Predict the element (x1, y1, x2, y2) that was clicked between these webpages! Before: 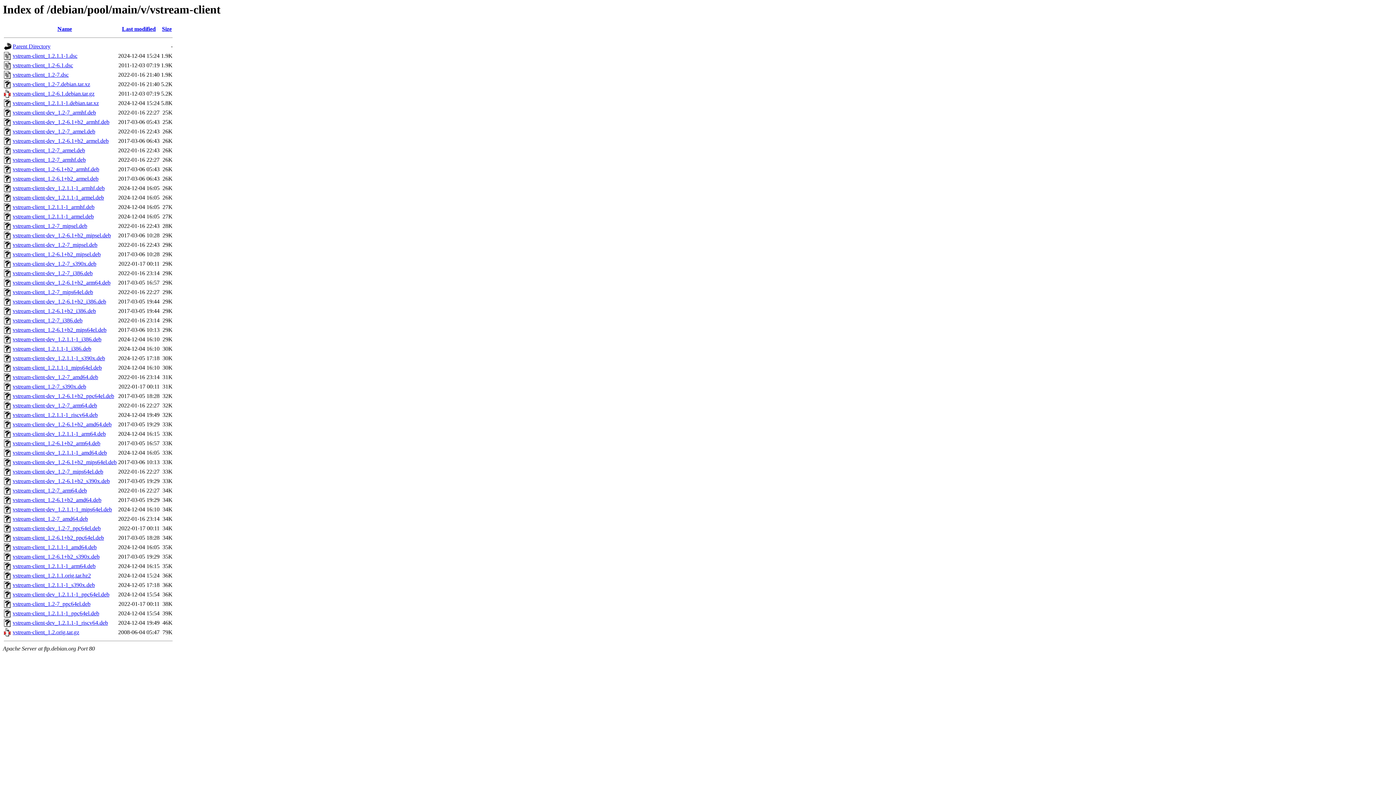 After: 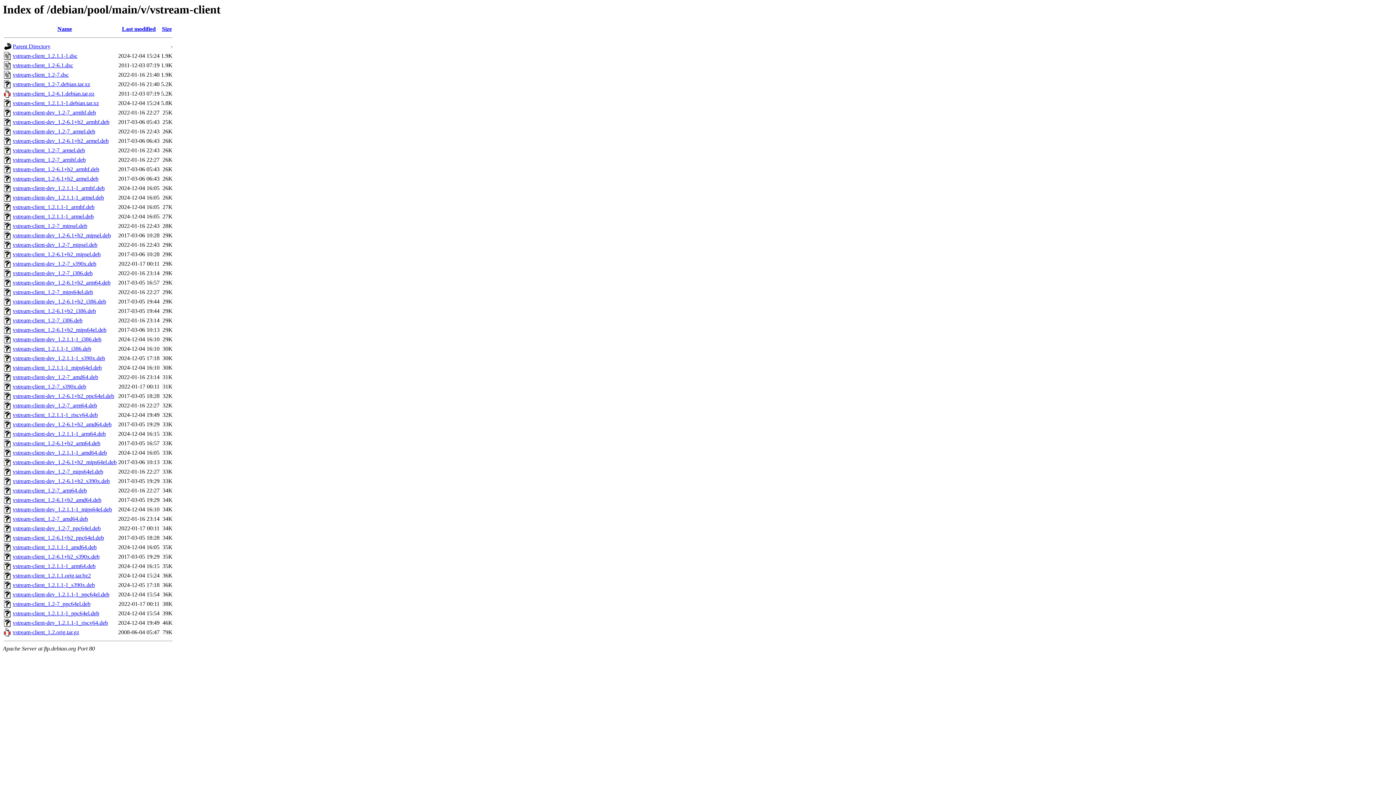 Action: bbox: (12, 535, 104, 541) label: vstream-client_1.2-6.1+b2_ppc64el.deb